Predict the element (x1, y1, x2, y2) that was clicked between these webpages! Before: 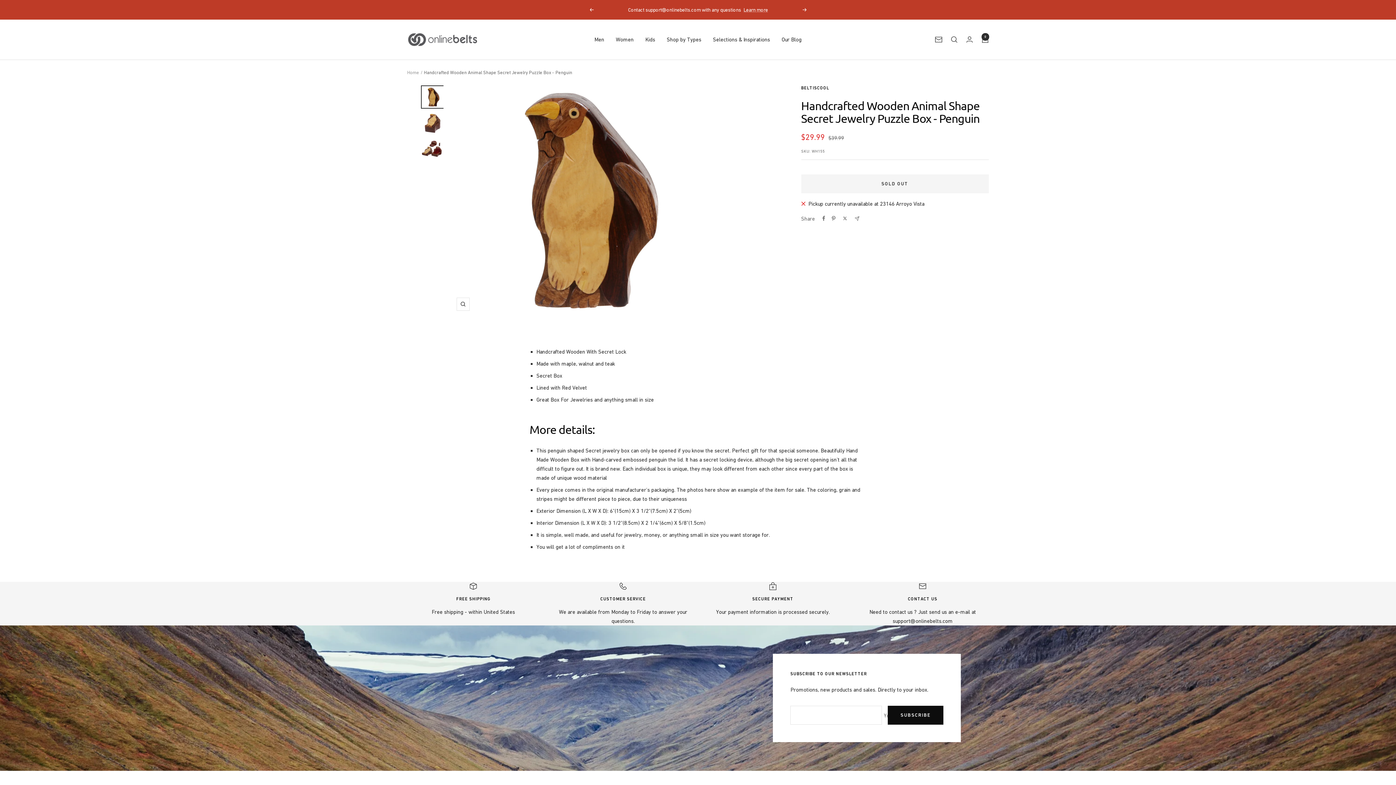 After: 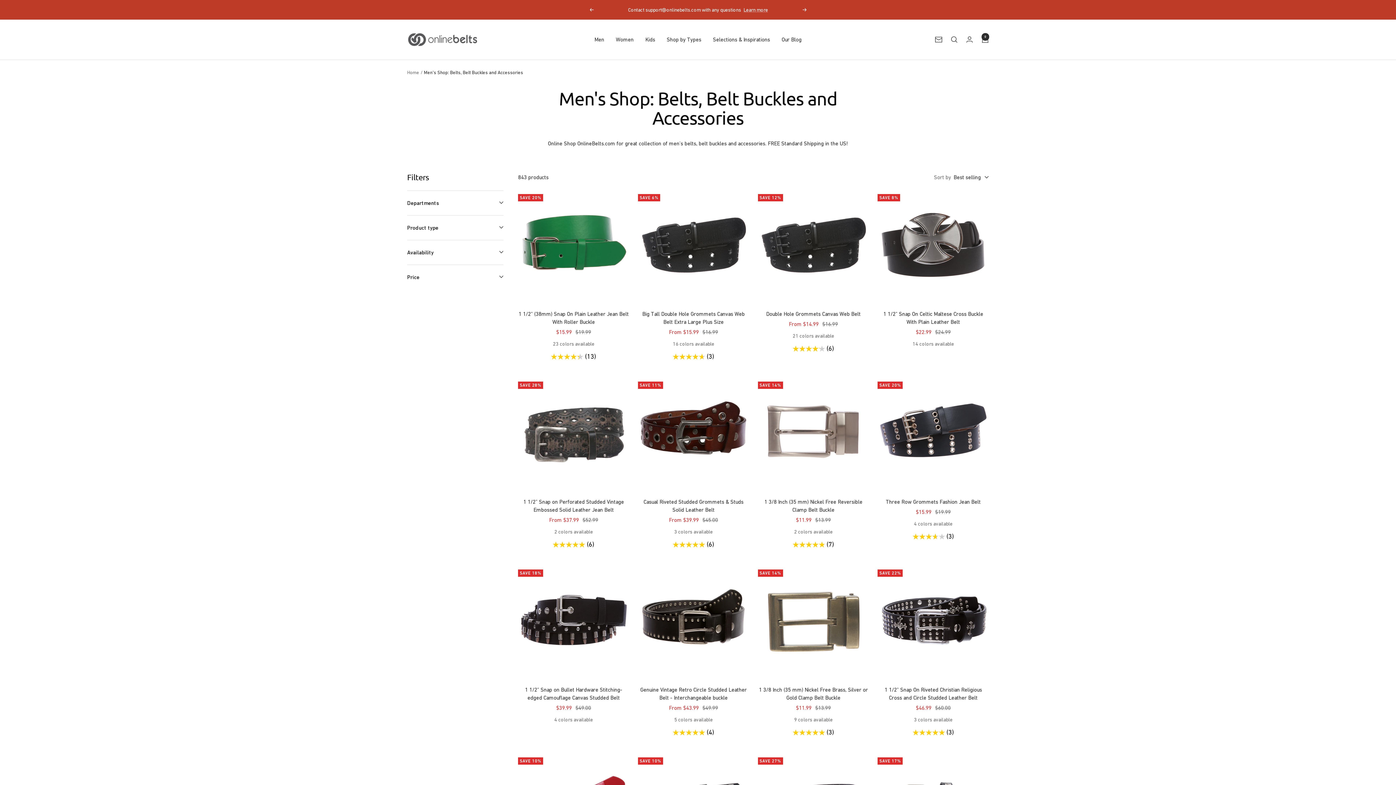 Action: bbox: (594, 35, 604, 44) label: Men